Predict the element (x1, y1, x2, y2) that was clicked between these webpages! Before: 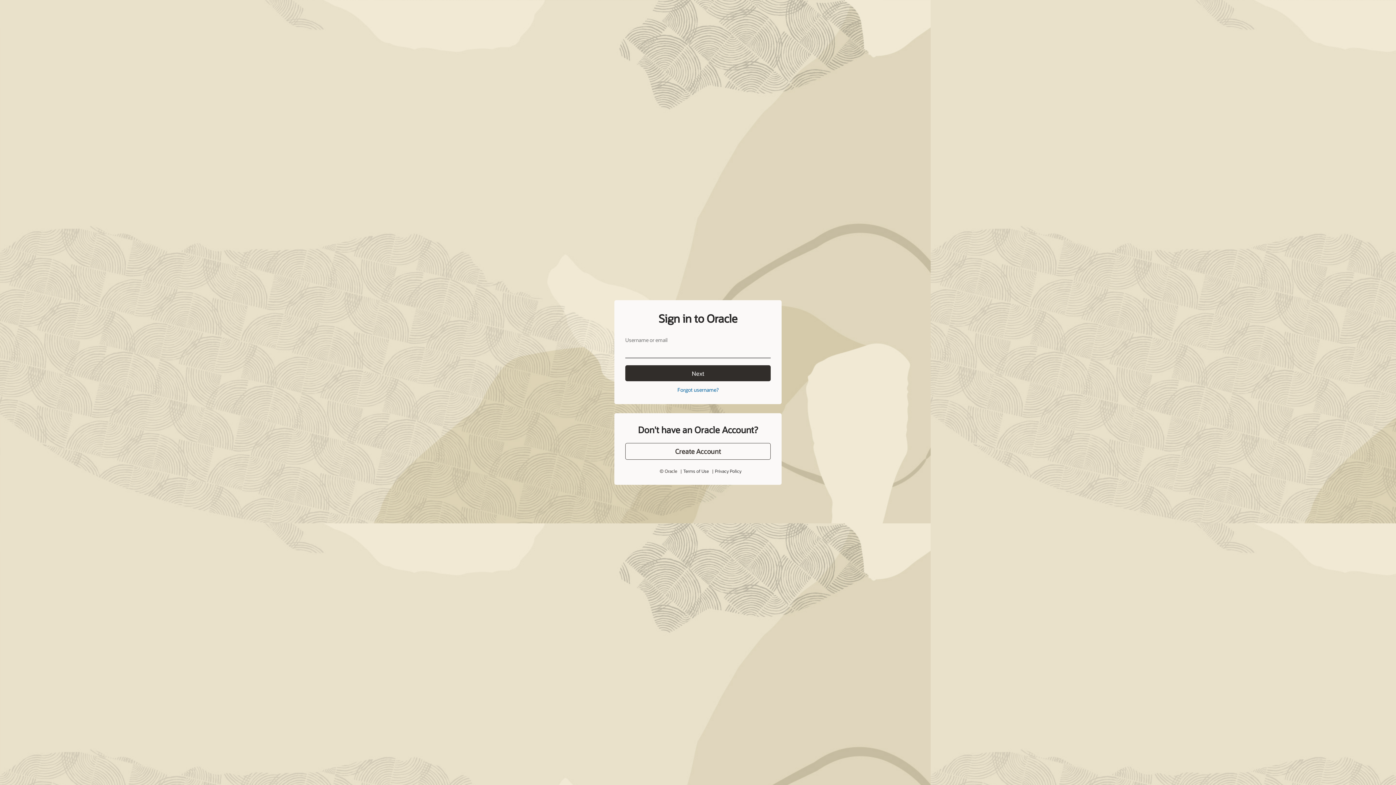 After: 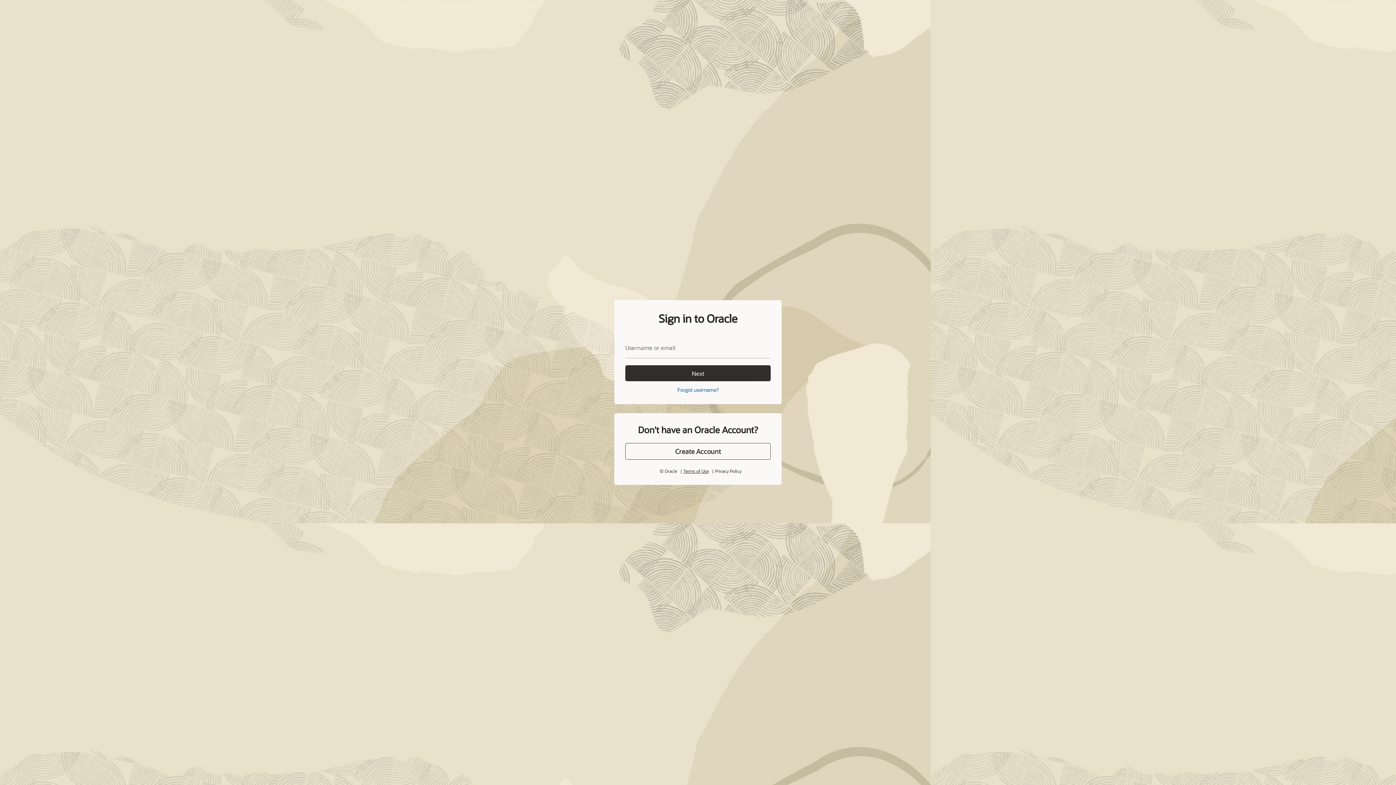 Action: bbox: (684, 451, 707, 456) label: Terms of Use